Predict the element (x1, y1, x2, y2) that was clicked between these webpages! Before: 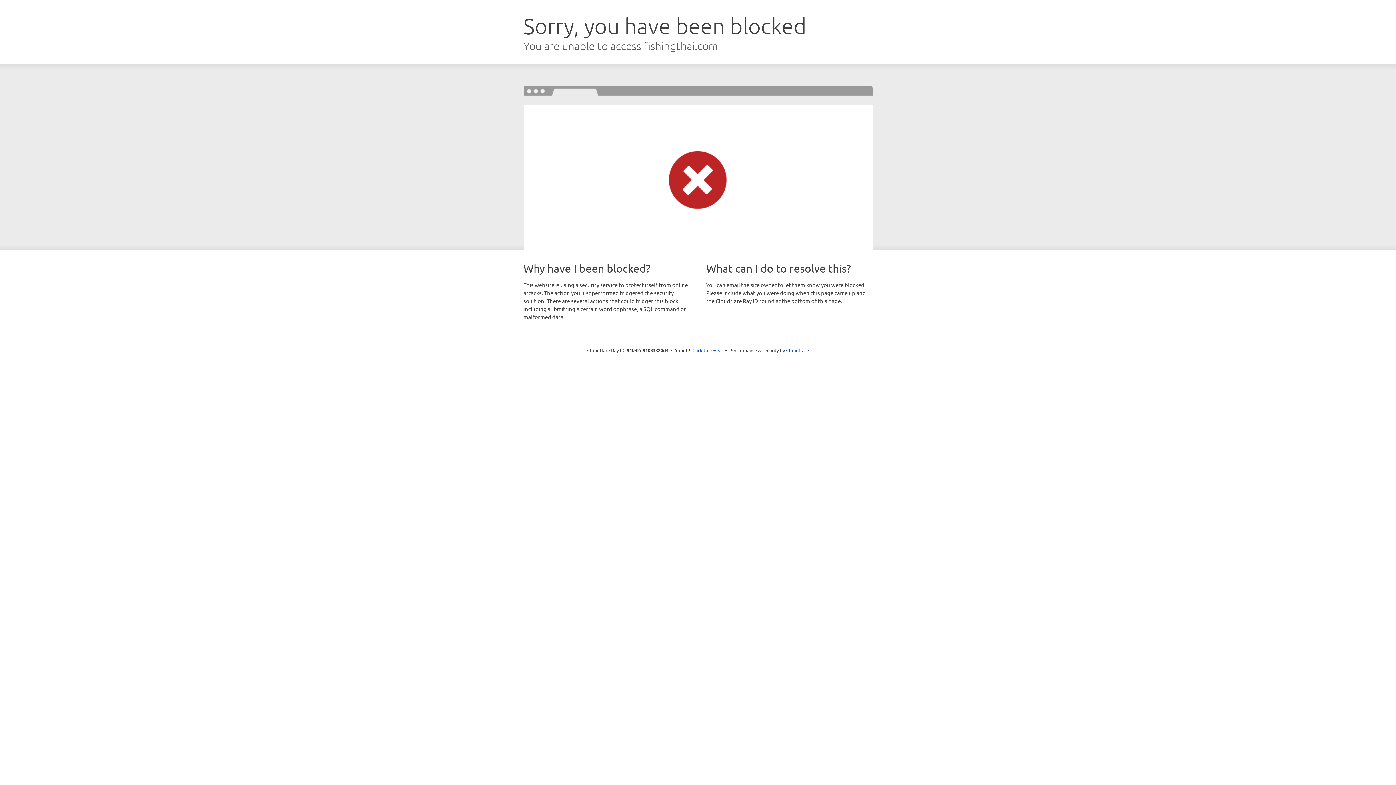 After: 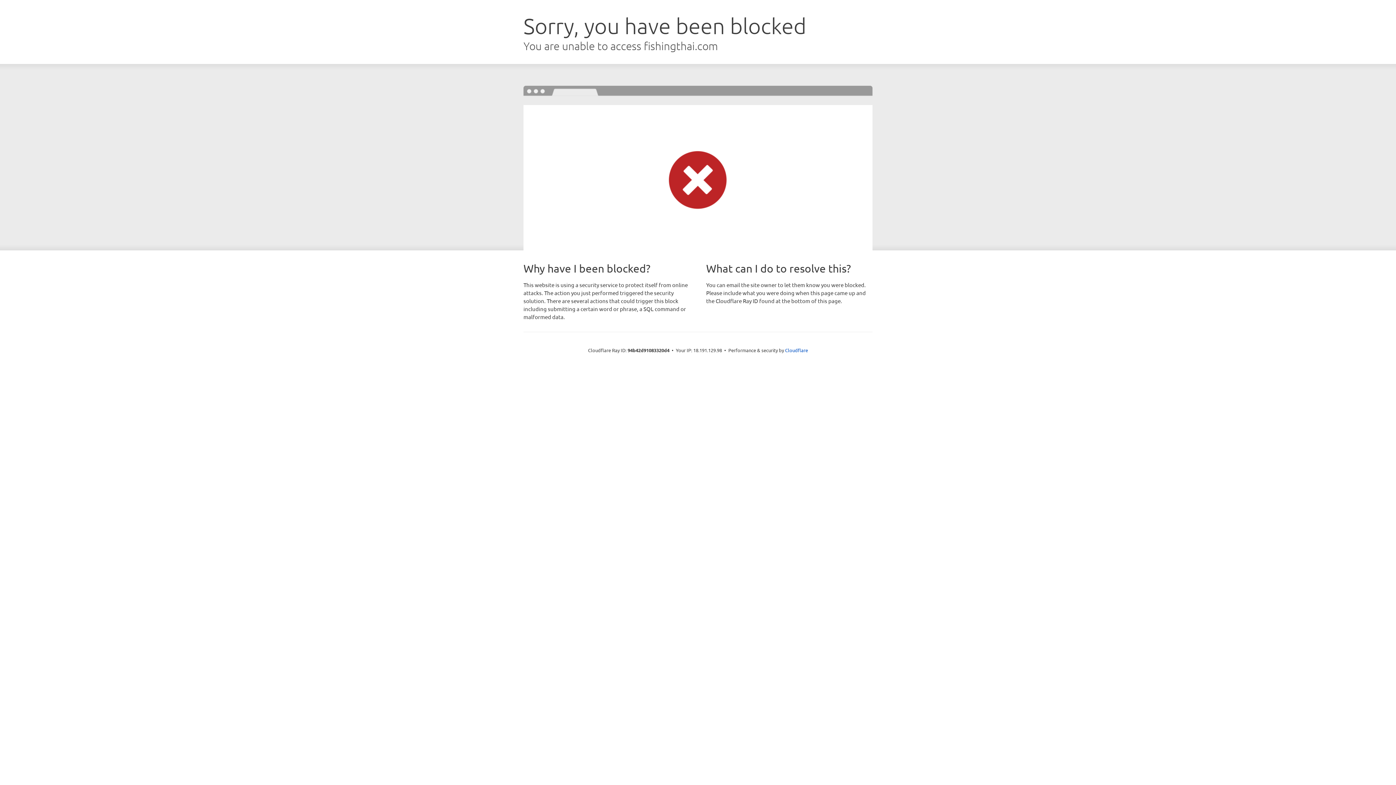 Action: label: Click to reveal bbox: (692, 346, 723, 353)